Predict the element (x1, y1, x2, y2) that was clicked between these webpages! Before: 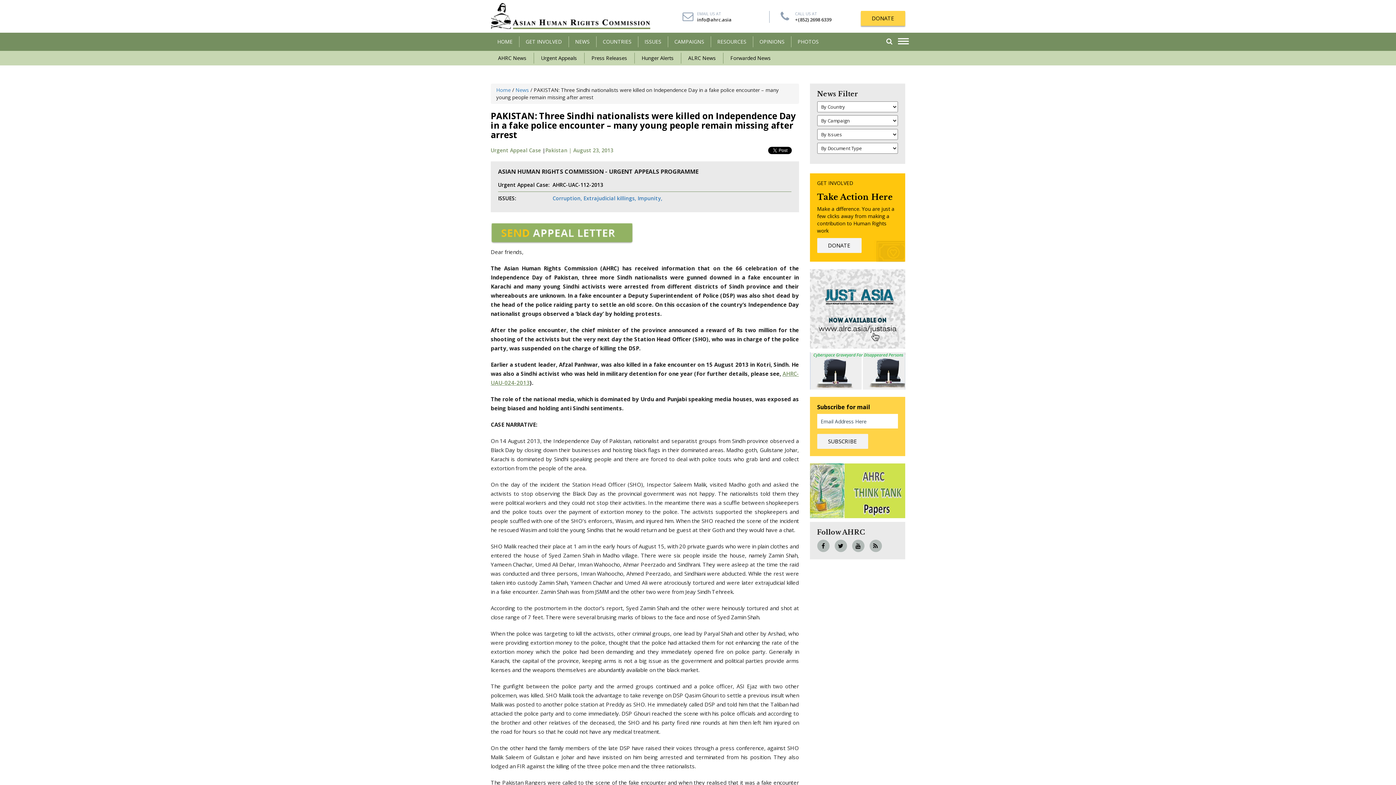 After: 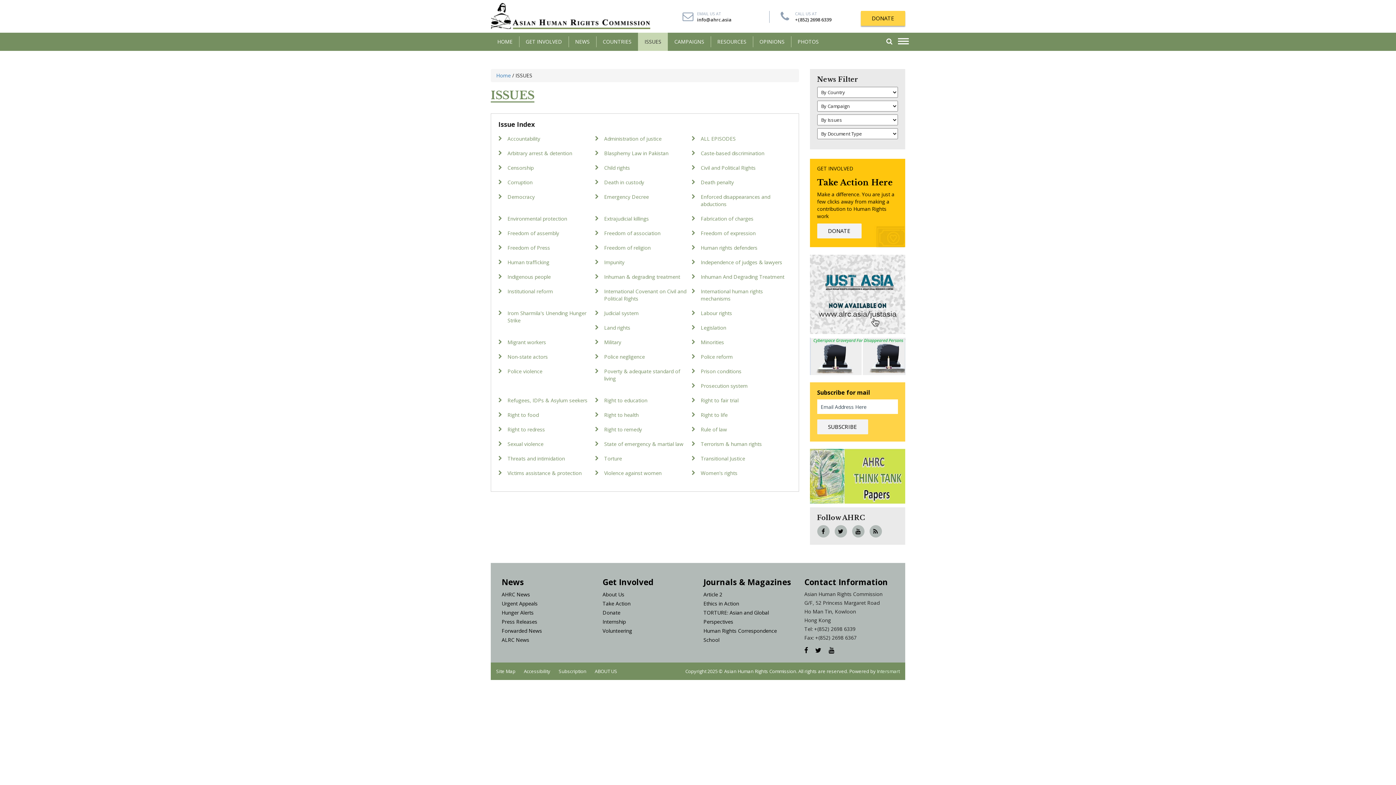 Action: bbox: (638, 36, 668, 50) label: ISSUES